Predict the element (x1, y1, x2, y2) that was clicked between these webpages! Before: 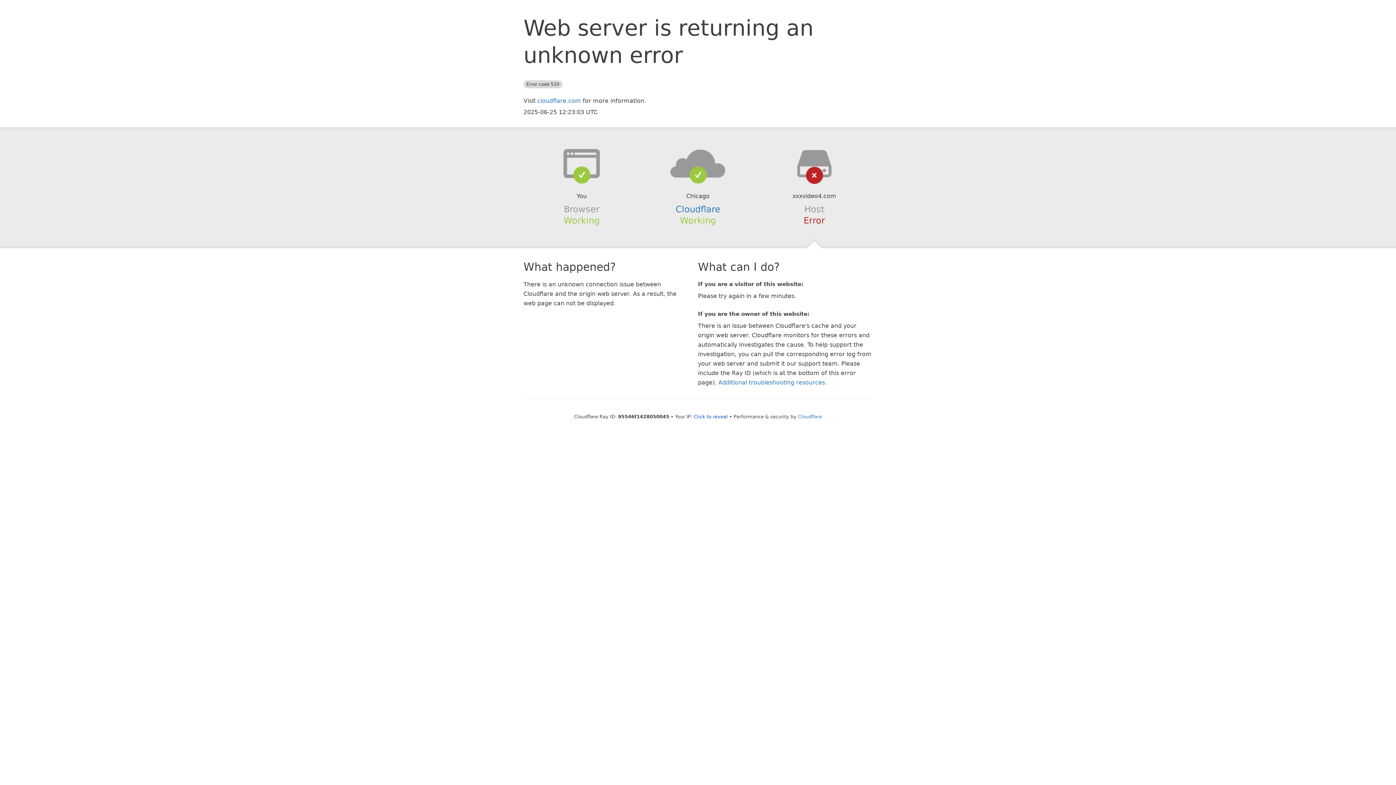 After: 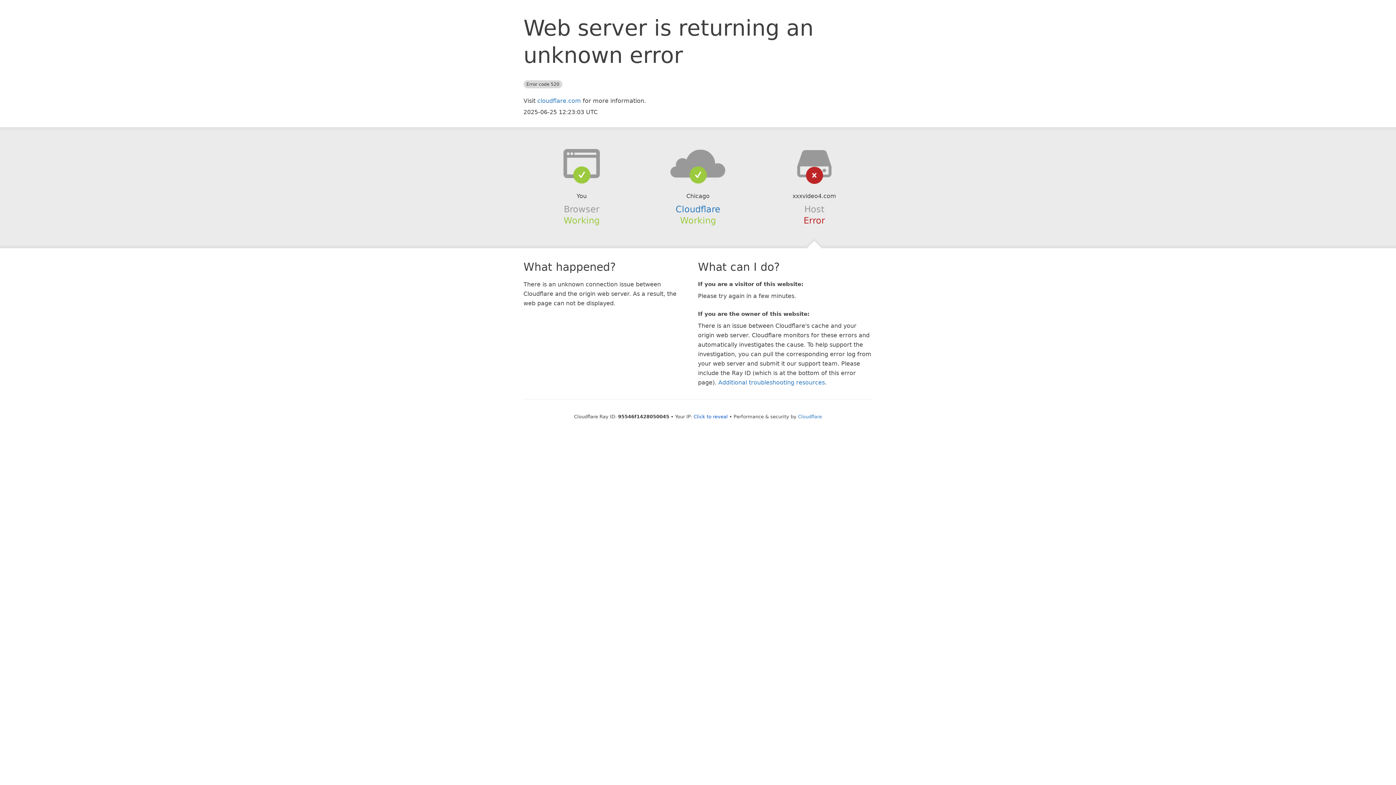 Action: bbox: (639, 148, 756, 178)